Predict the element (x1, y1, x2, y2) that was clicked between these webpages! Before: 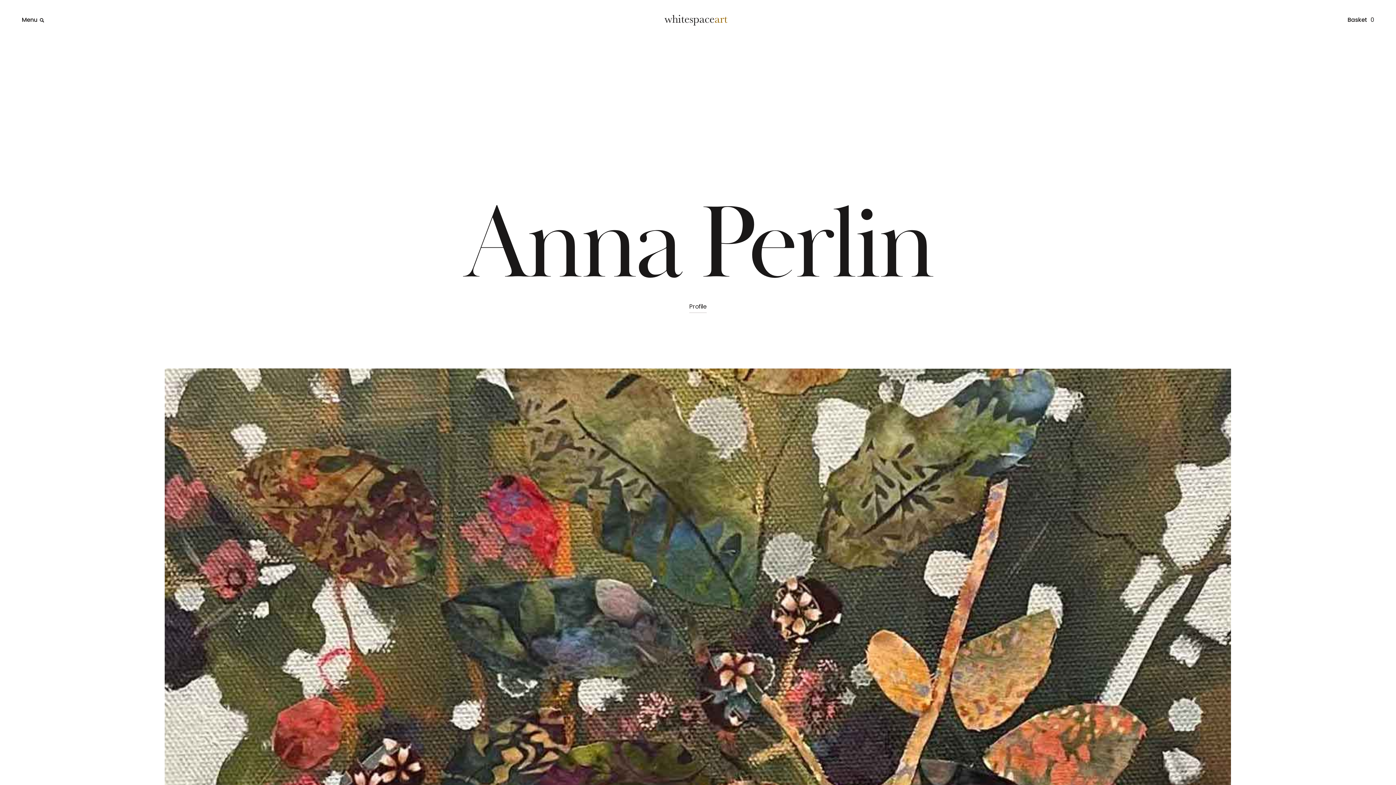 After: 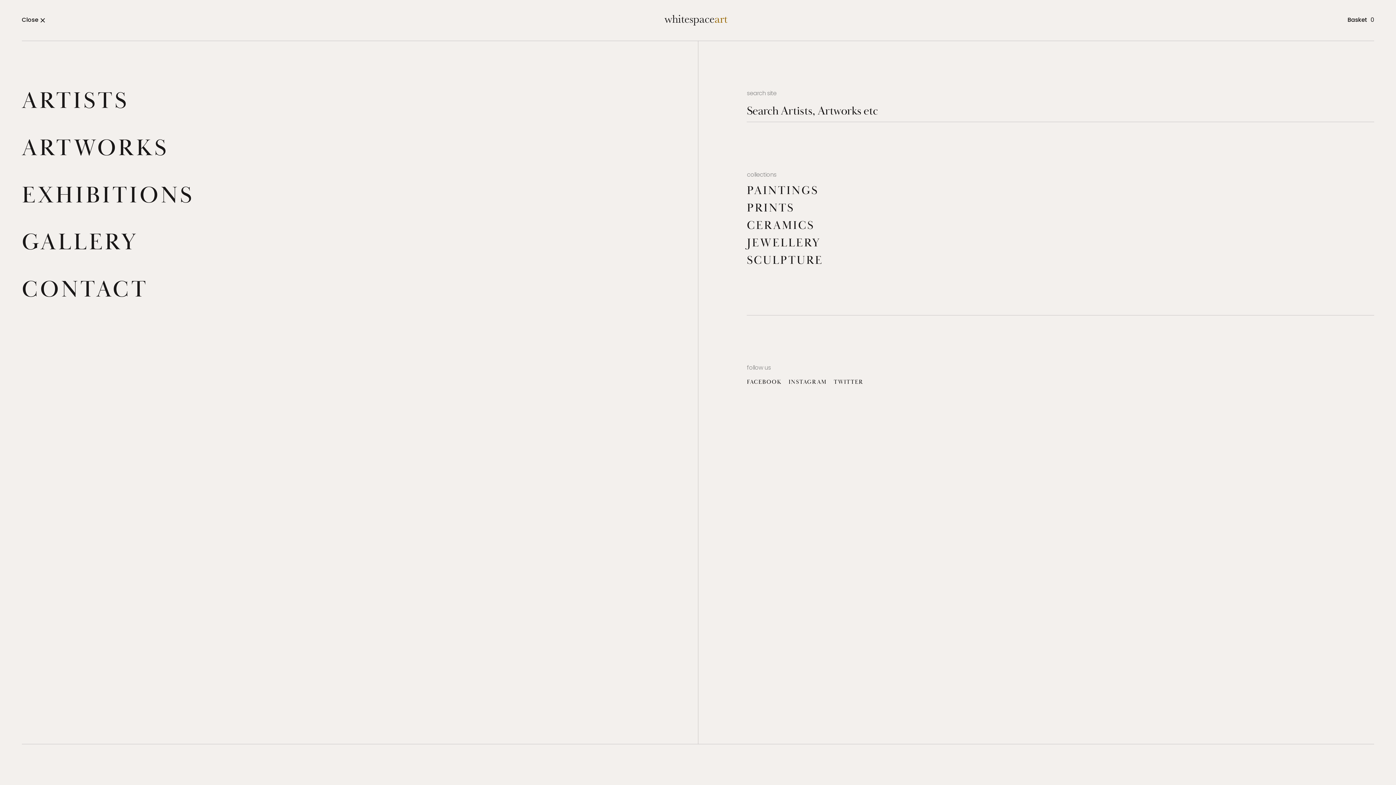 Action: label: Menu bbox: (21, 15, 44, 24)